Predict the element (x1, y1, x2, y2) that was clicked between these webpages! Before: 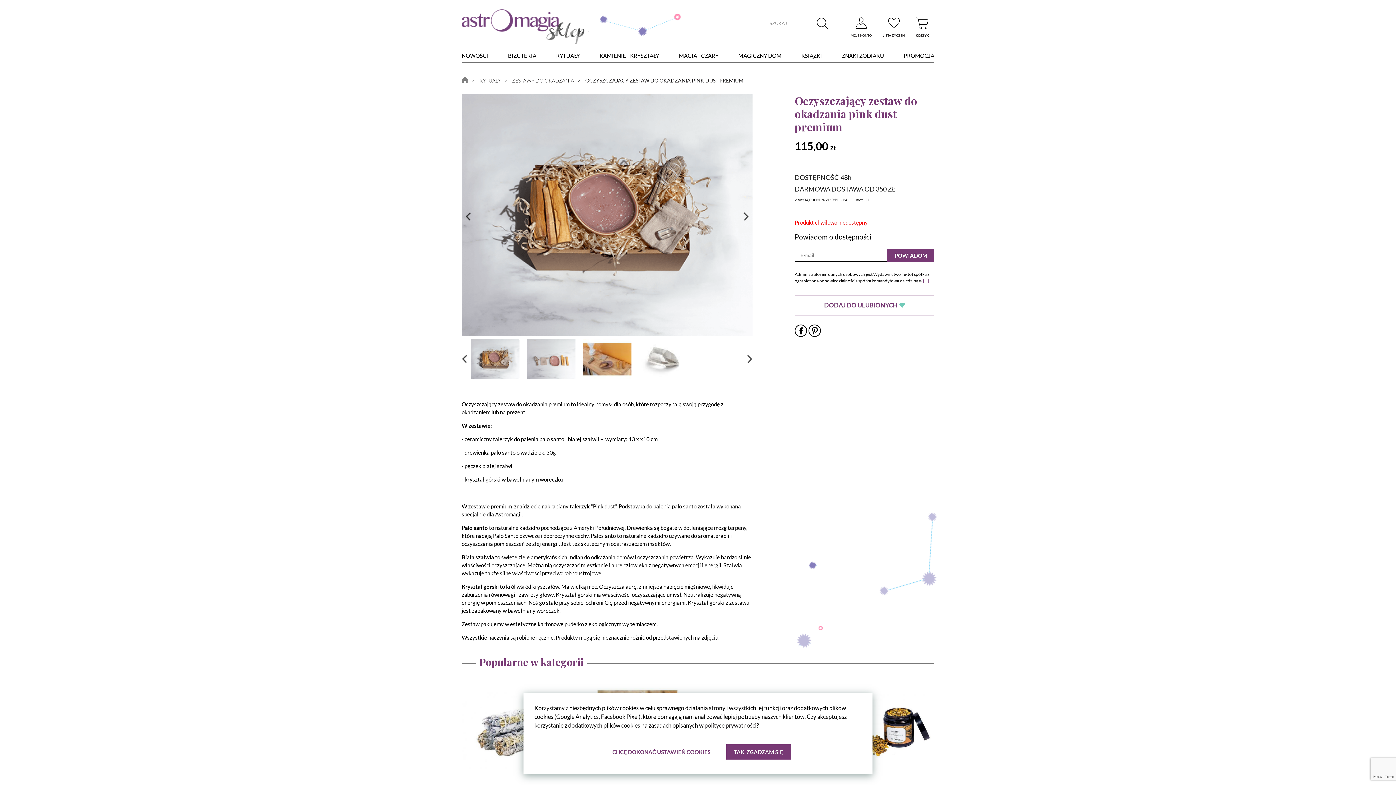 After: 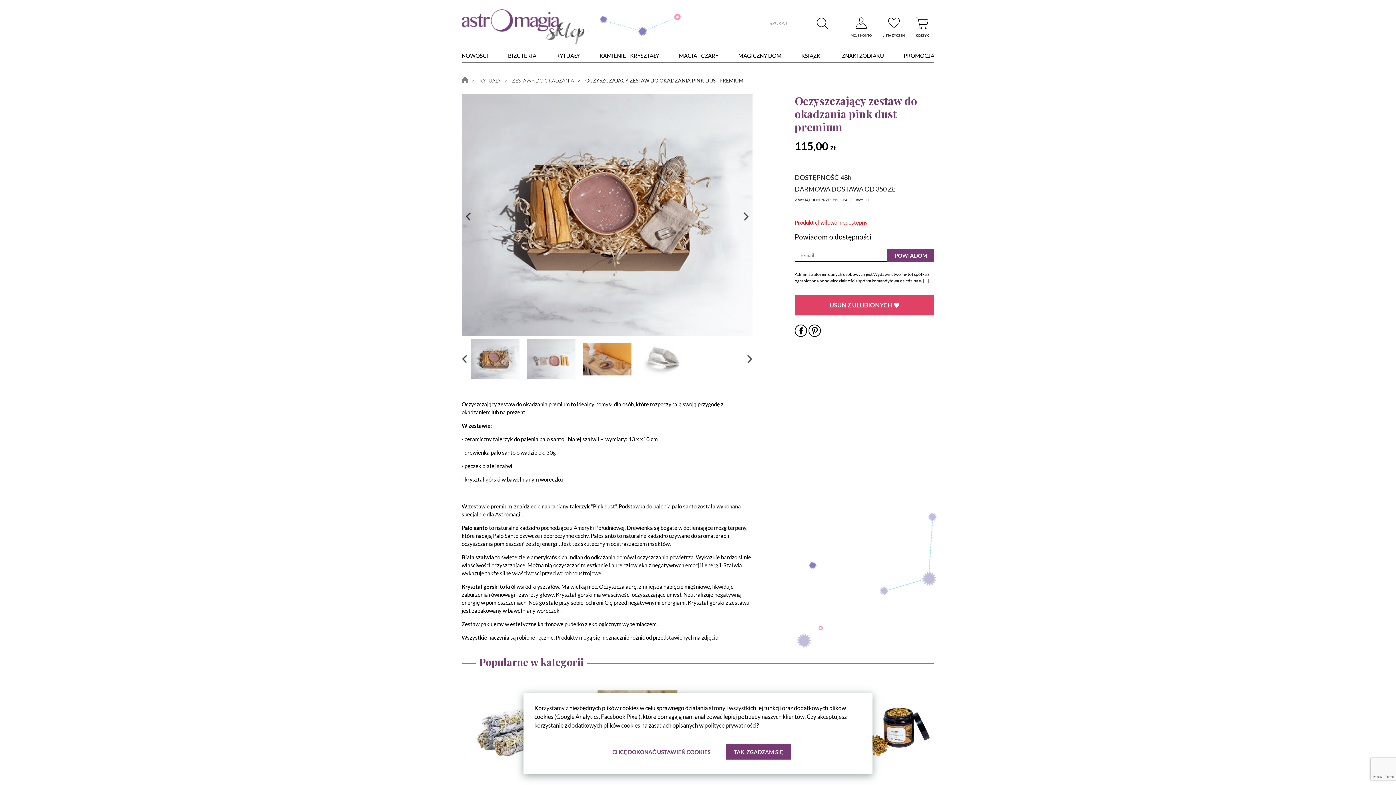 Action: bbox: (794, 295, 934, 315) label: DODAJ DO ULUBIONYCH